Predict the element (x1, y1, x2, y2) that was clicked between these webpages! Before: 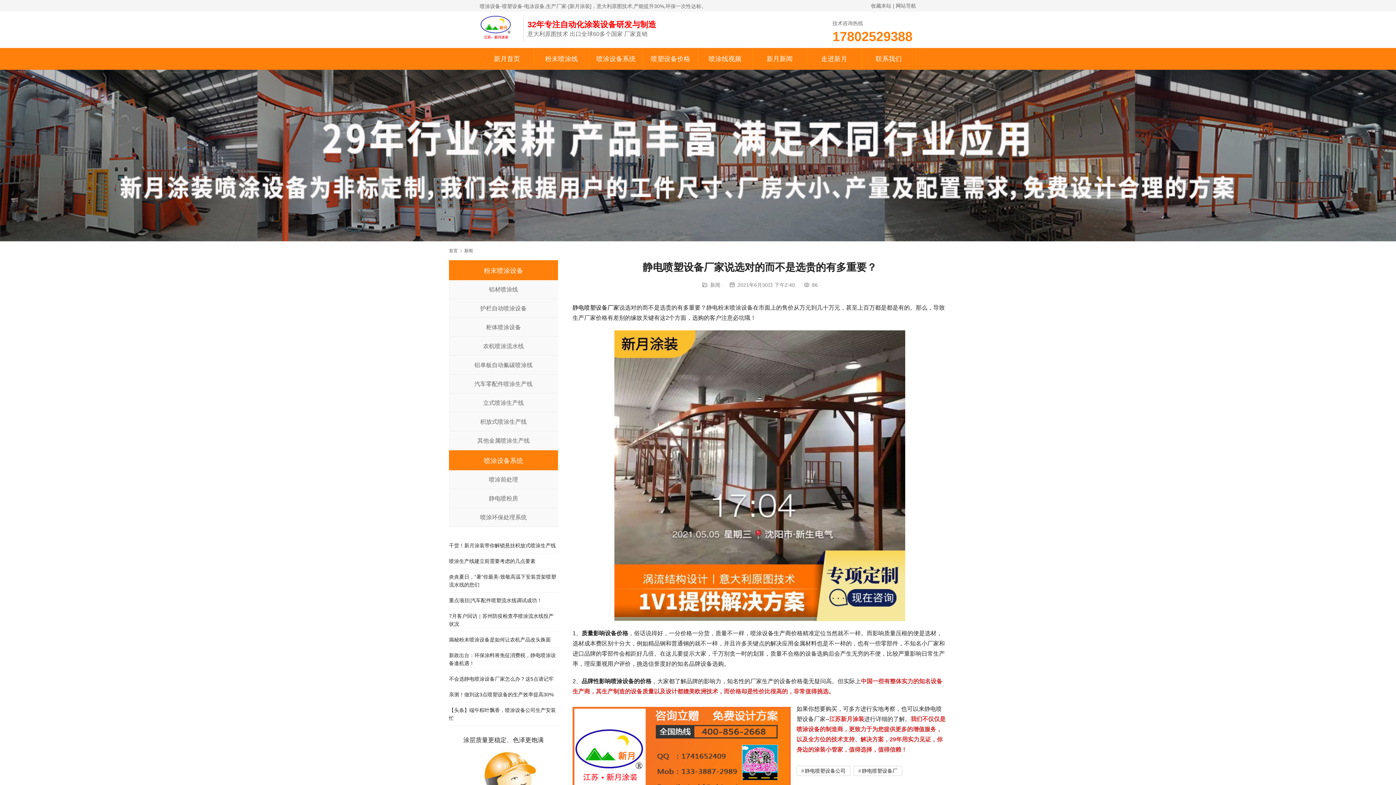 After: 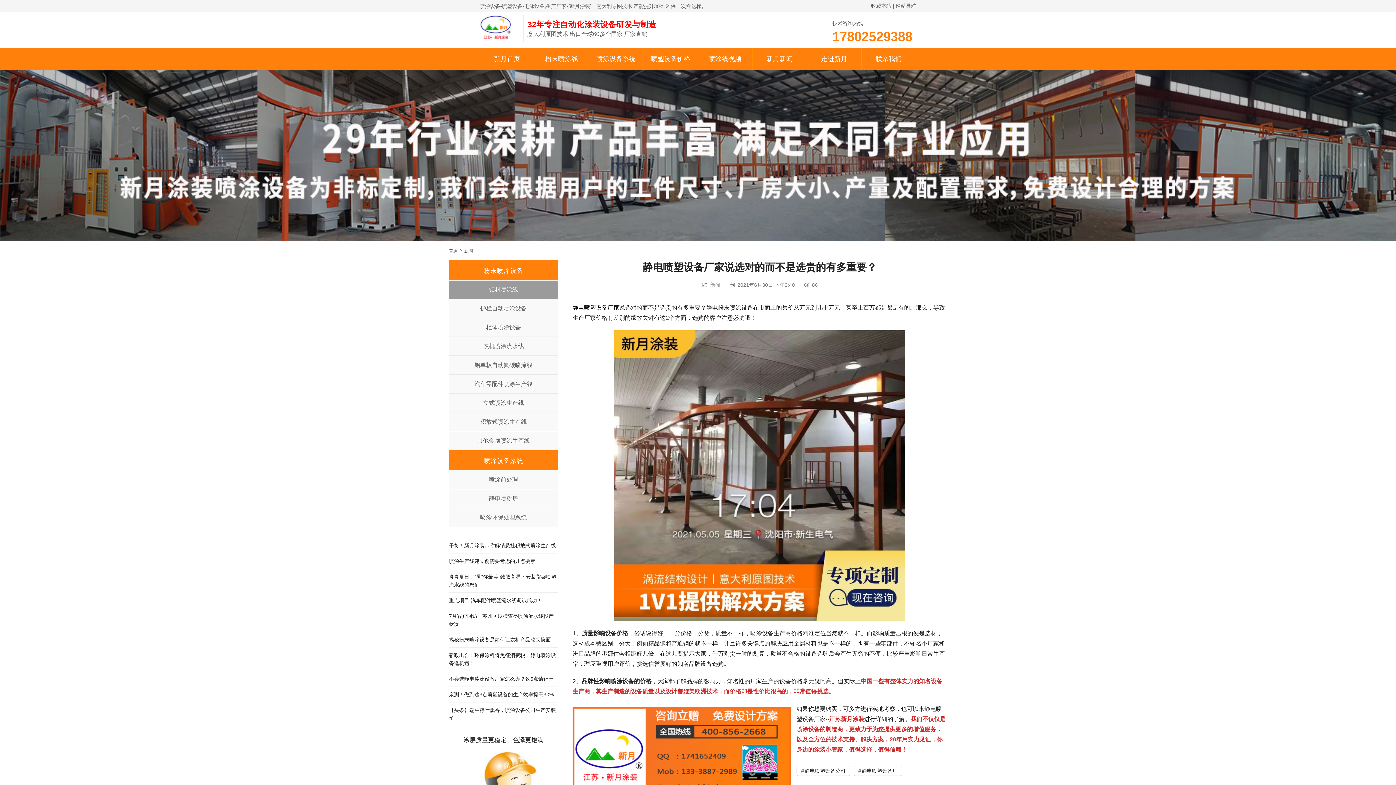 Action: bbox: (449, 280, 558, 298) label: 铝材喷涂线